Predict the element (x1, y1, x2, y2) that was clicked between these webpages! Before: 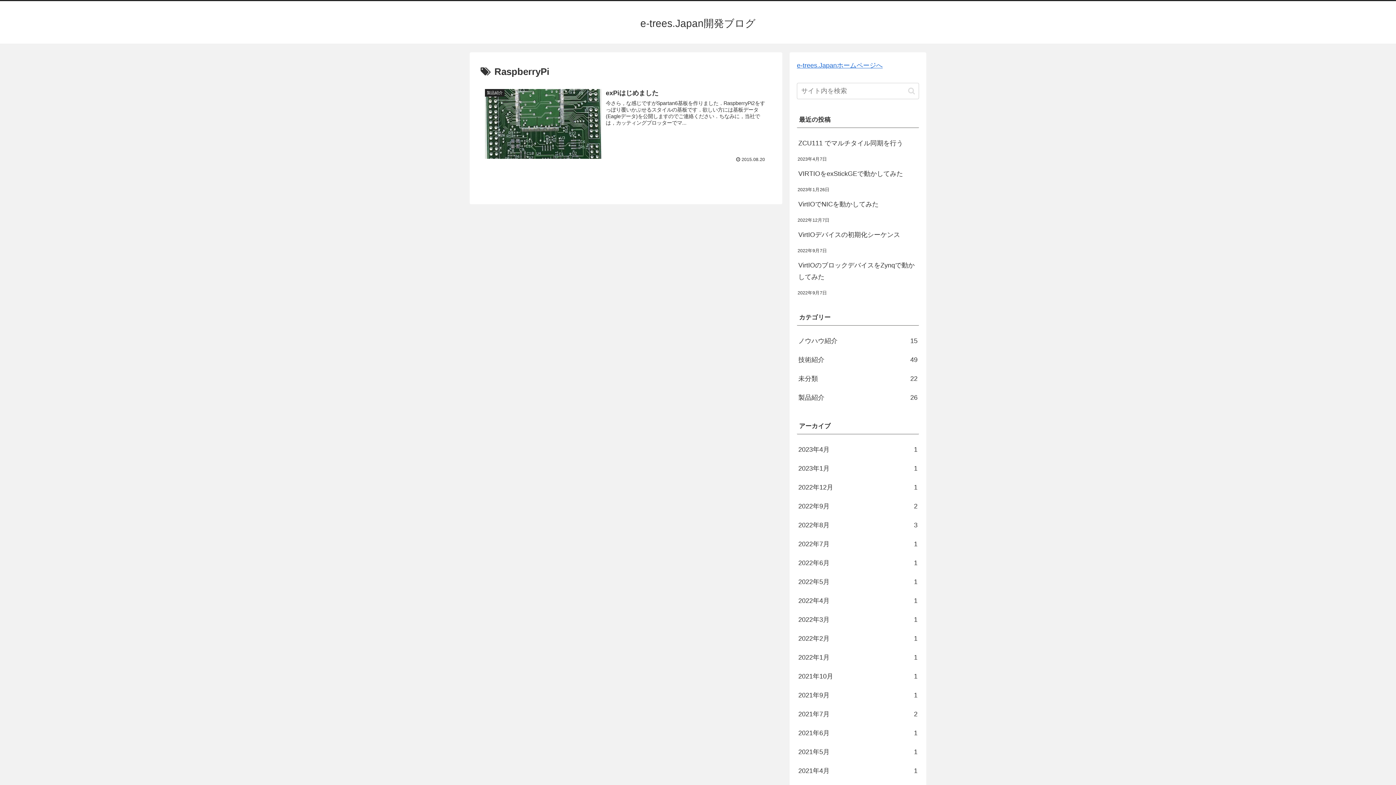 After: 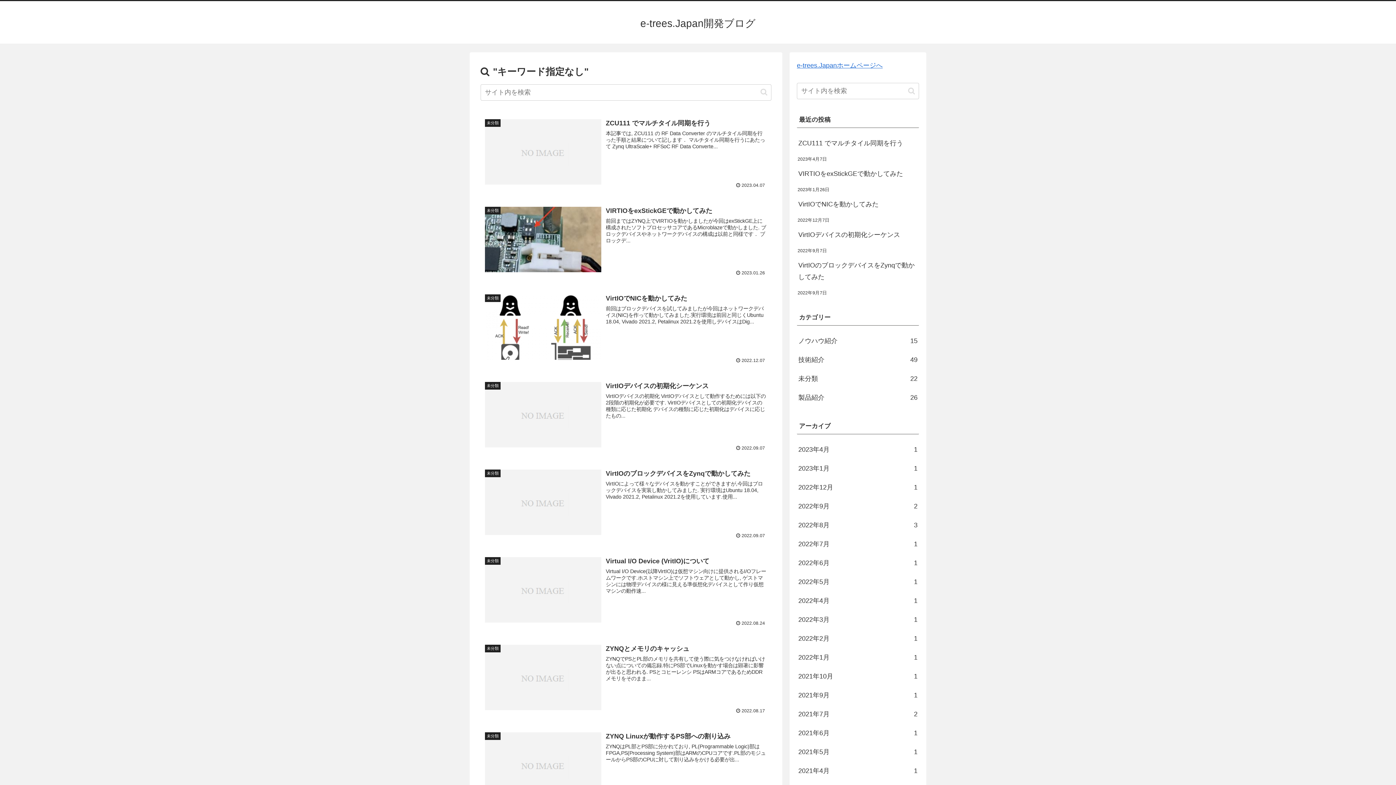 Action: bbox: (905, 86, 918, 95) label: button